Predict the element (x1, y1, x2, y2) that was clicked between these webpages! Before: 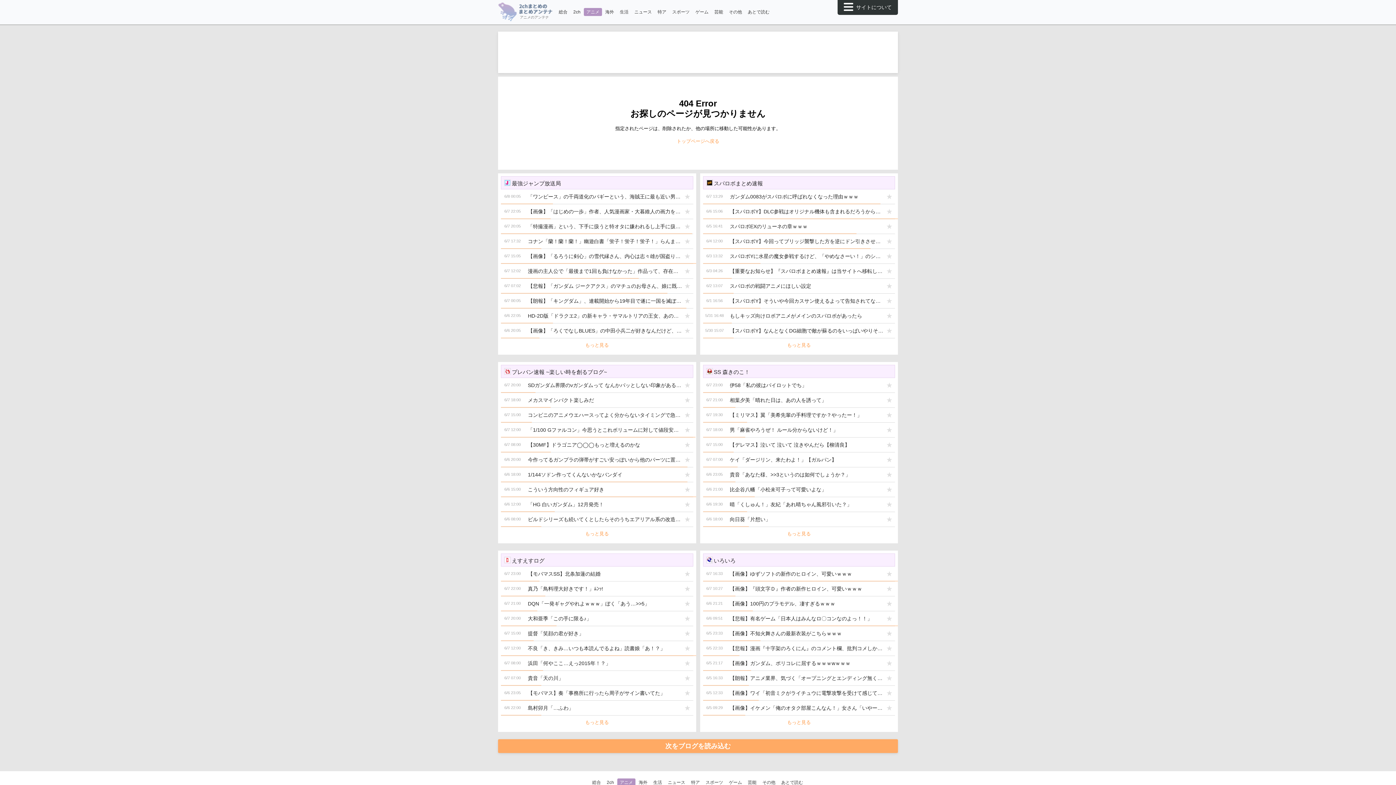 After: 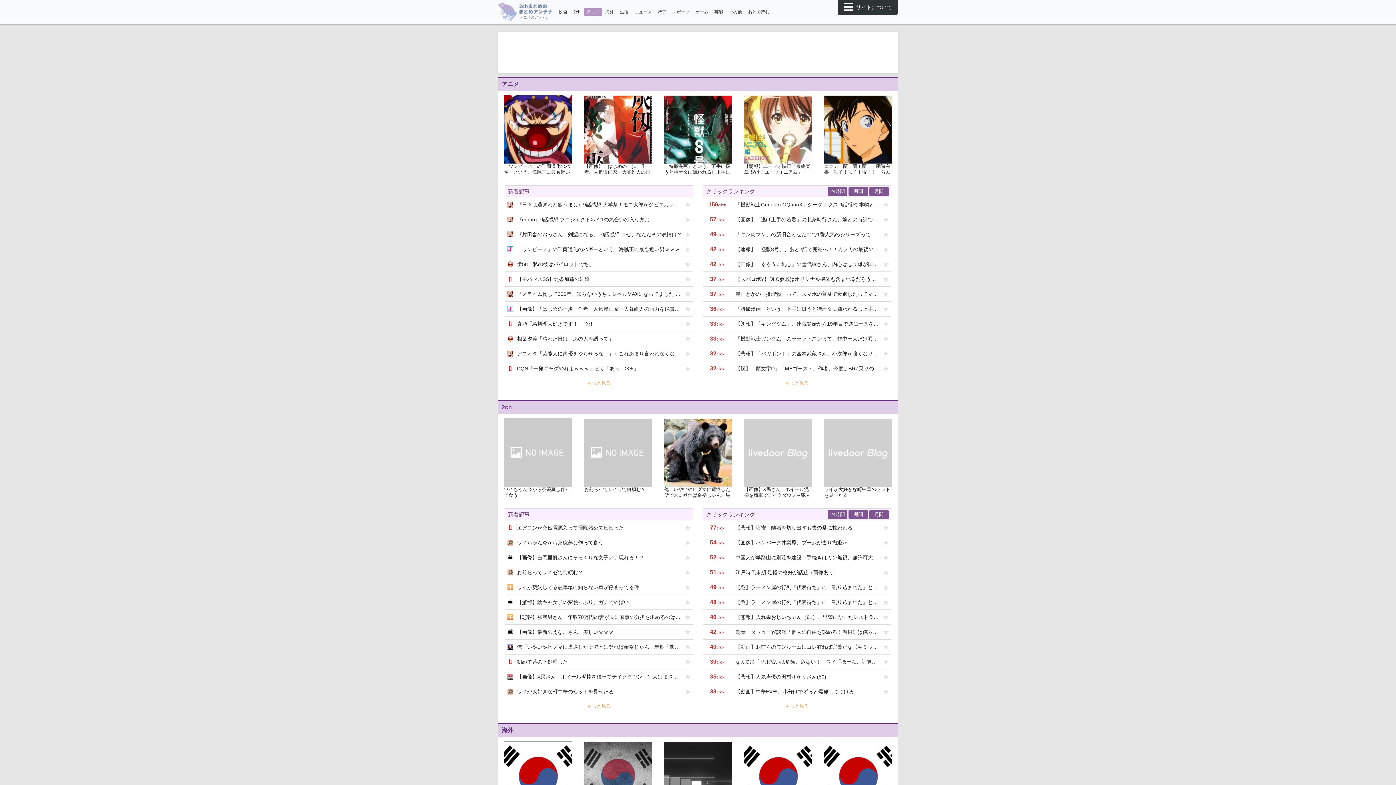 Action: bbox: (584, 7, 602, 15) label: アニメ